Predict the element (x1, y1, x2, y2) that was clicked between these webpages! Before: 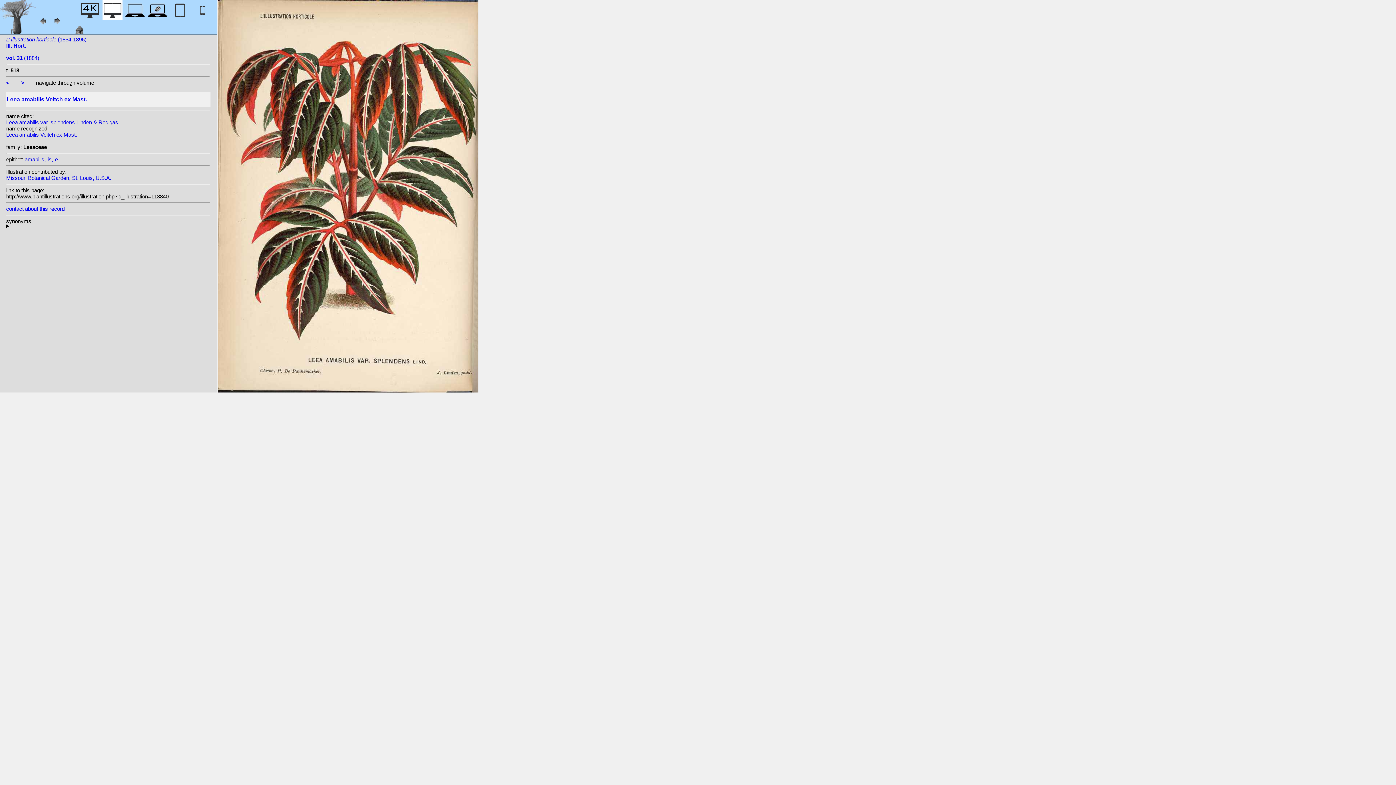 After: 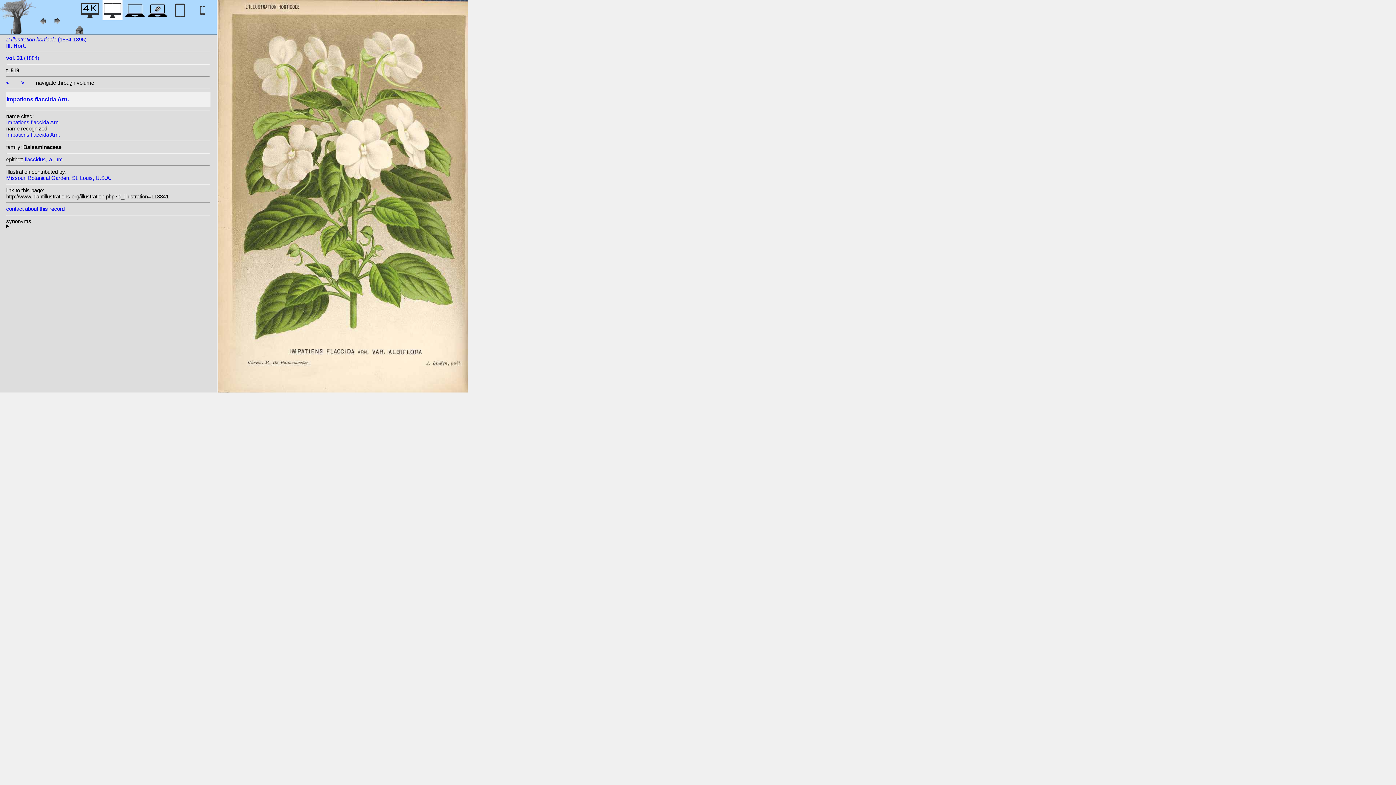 Action: label: > bbox: (21, 79, 24, 85)